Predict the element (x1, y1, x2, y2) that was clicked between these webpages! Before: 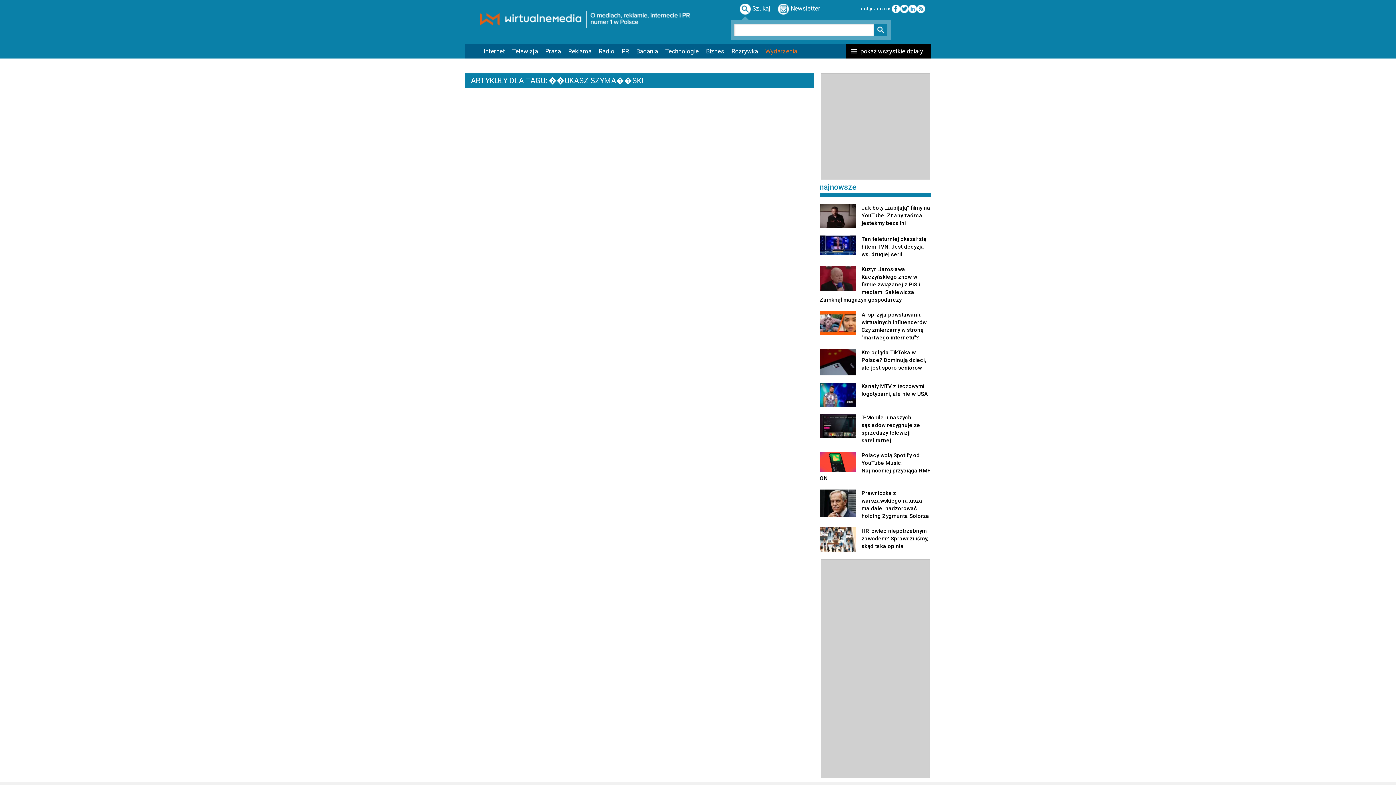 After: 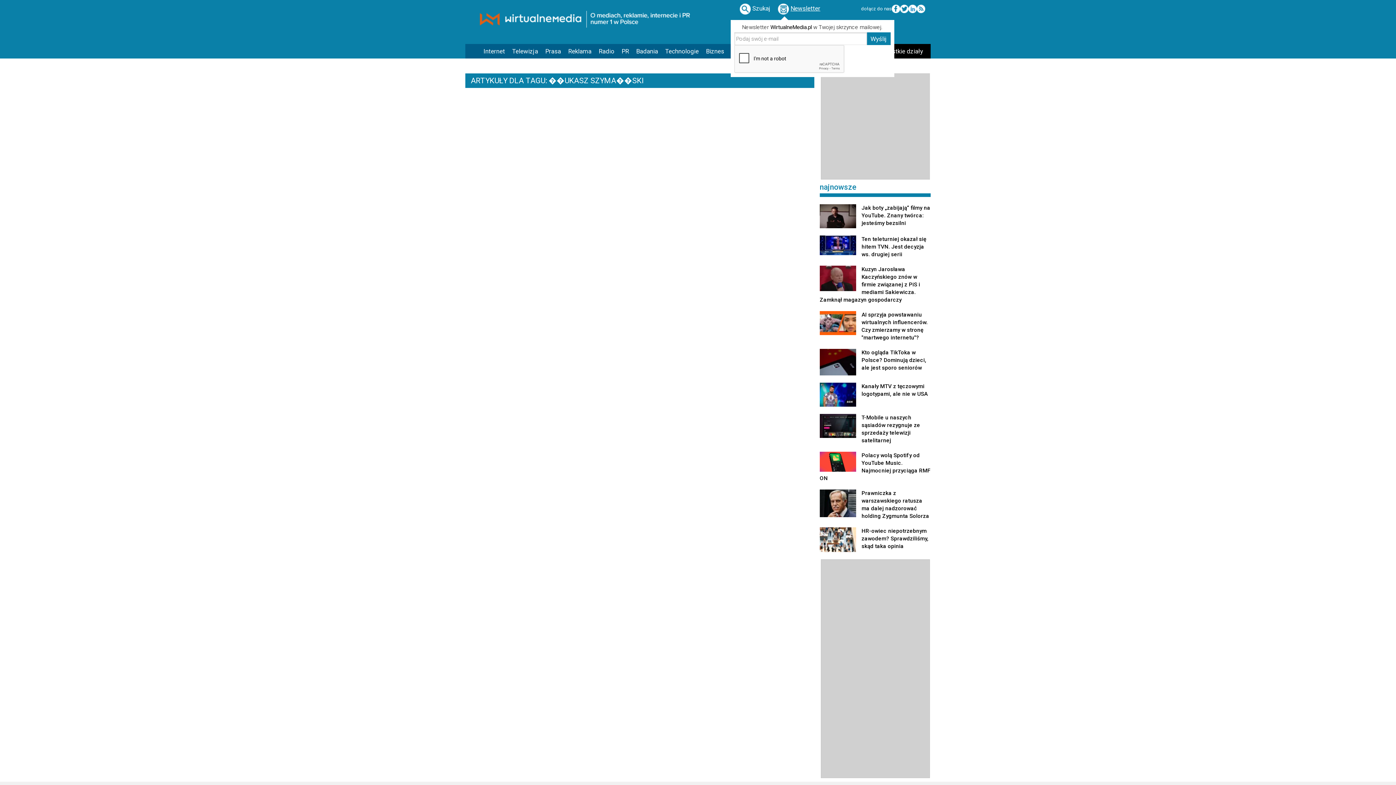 Action: bbox: (778, 4, 820, 12) label: Newsletter